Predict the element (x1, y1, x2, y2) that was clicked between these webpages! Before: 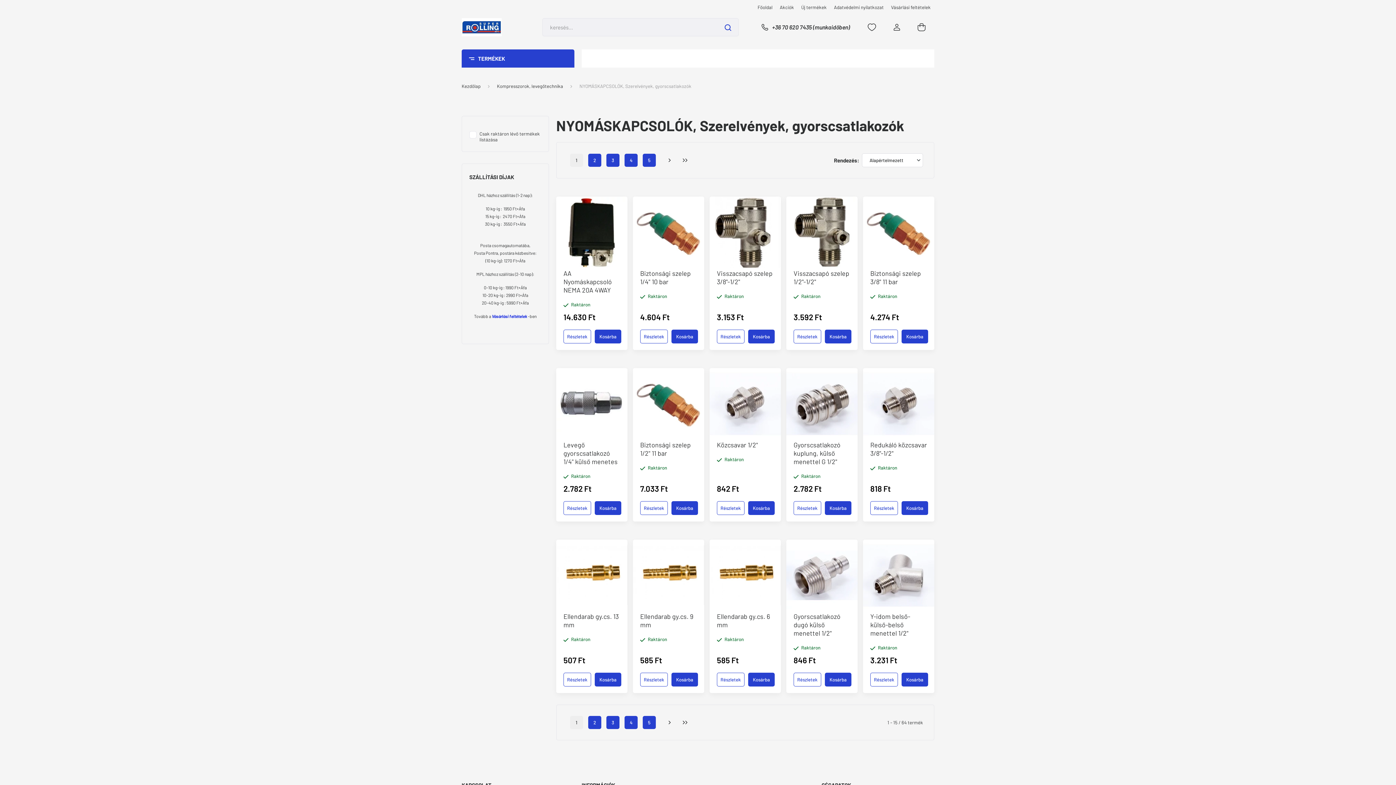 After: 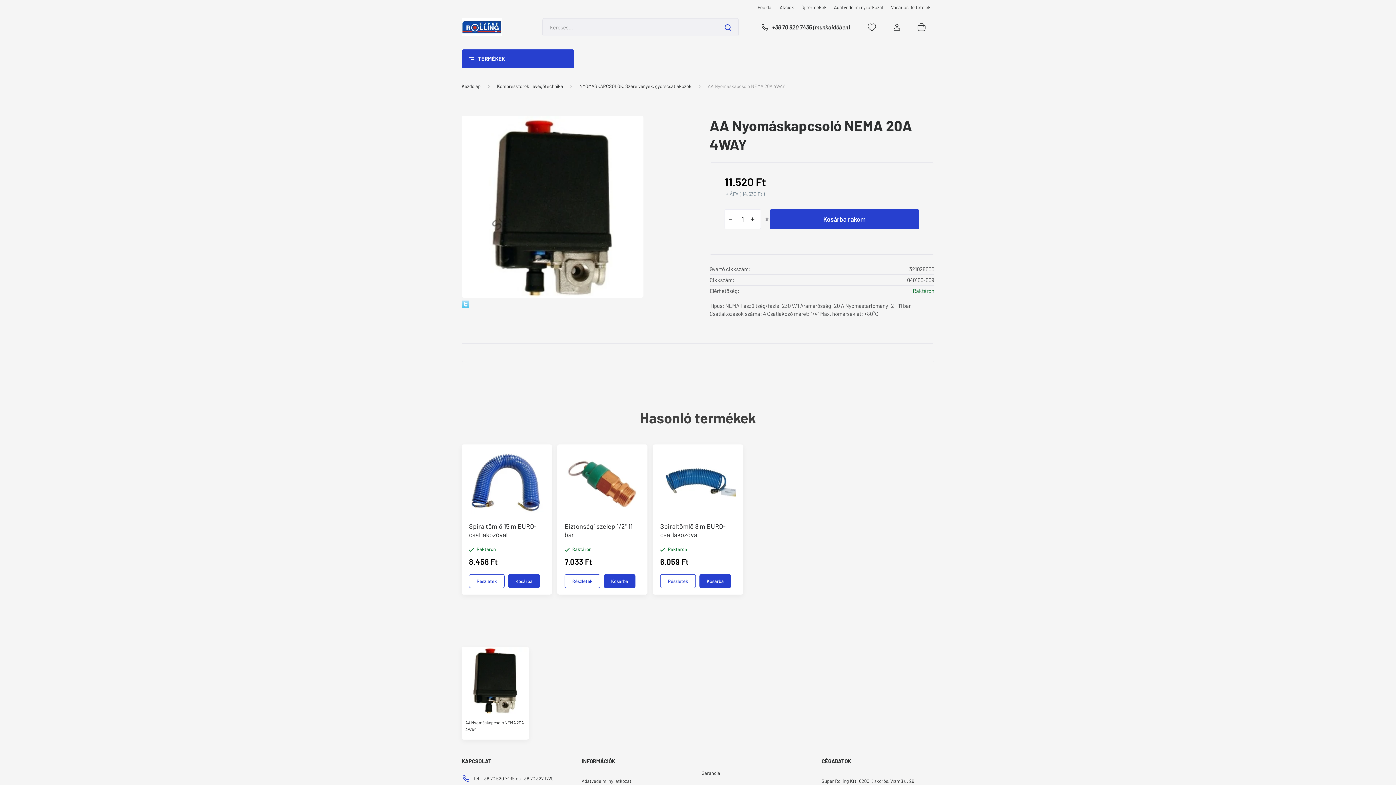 Action: bbox: (556, 196, 627, 268)